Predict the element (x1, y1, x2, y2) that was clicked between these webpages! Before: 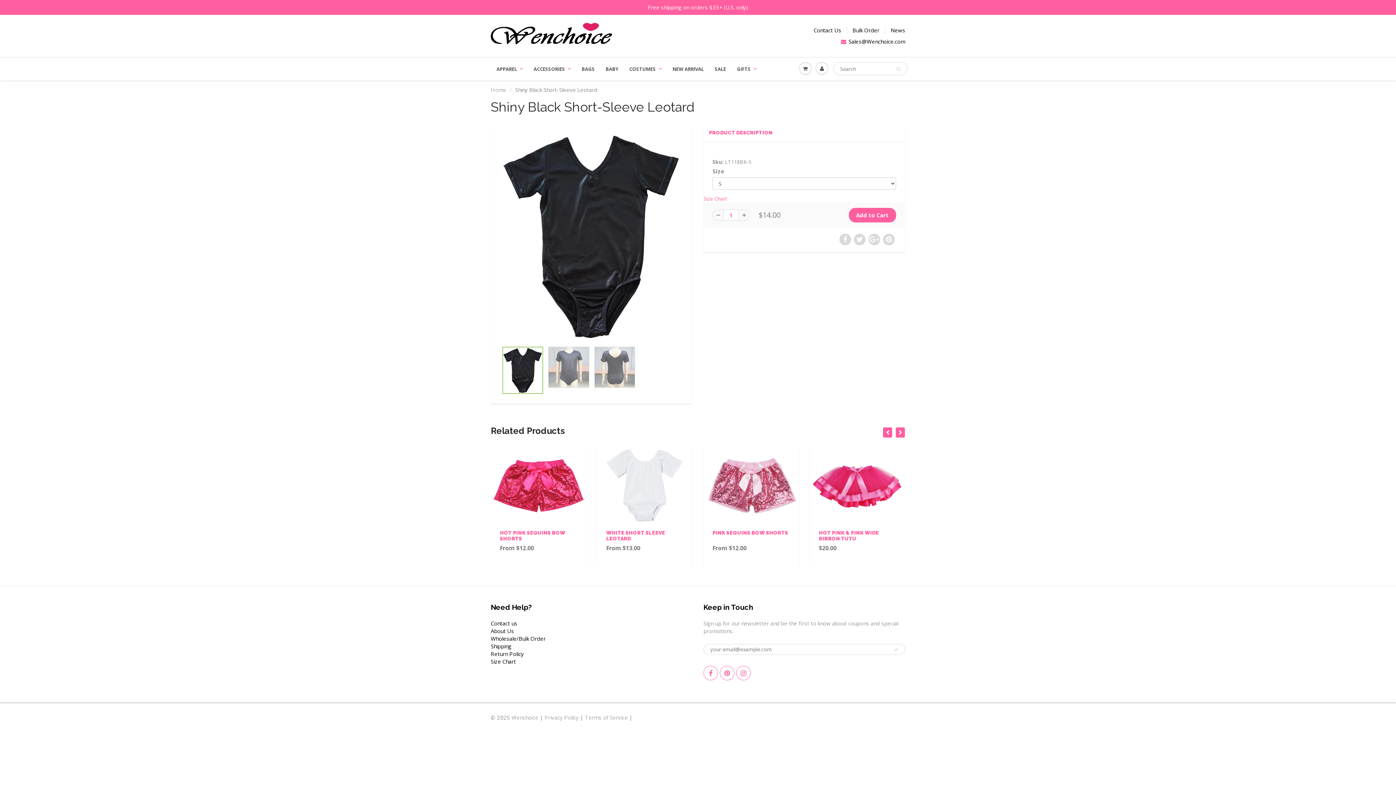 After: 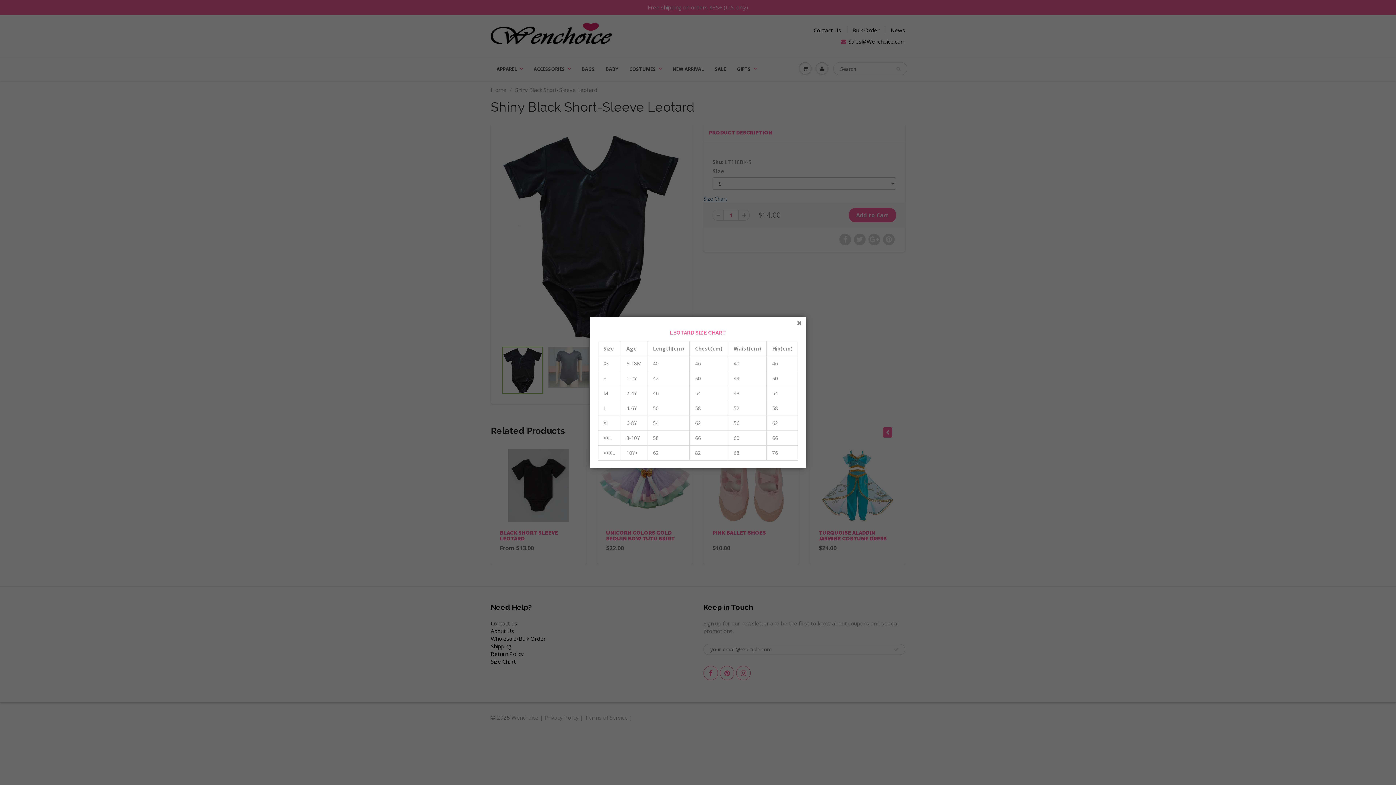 Action: bbox: (703, 195, 727, 202) label: Size Chart